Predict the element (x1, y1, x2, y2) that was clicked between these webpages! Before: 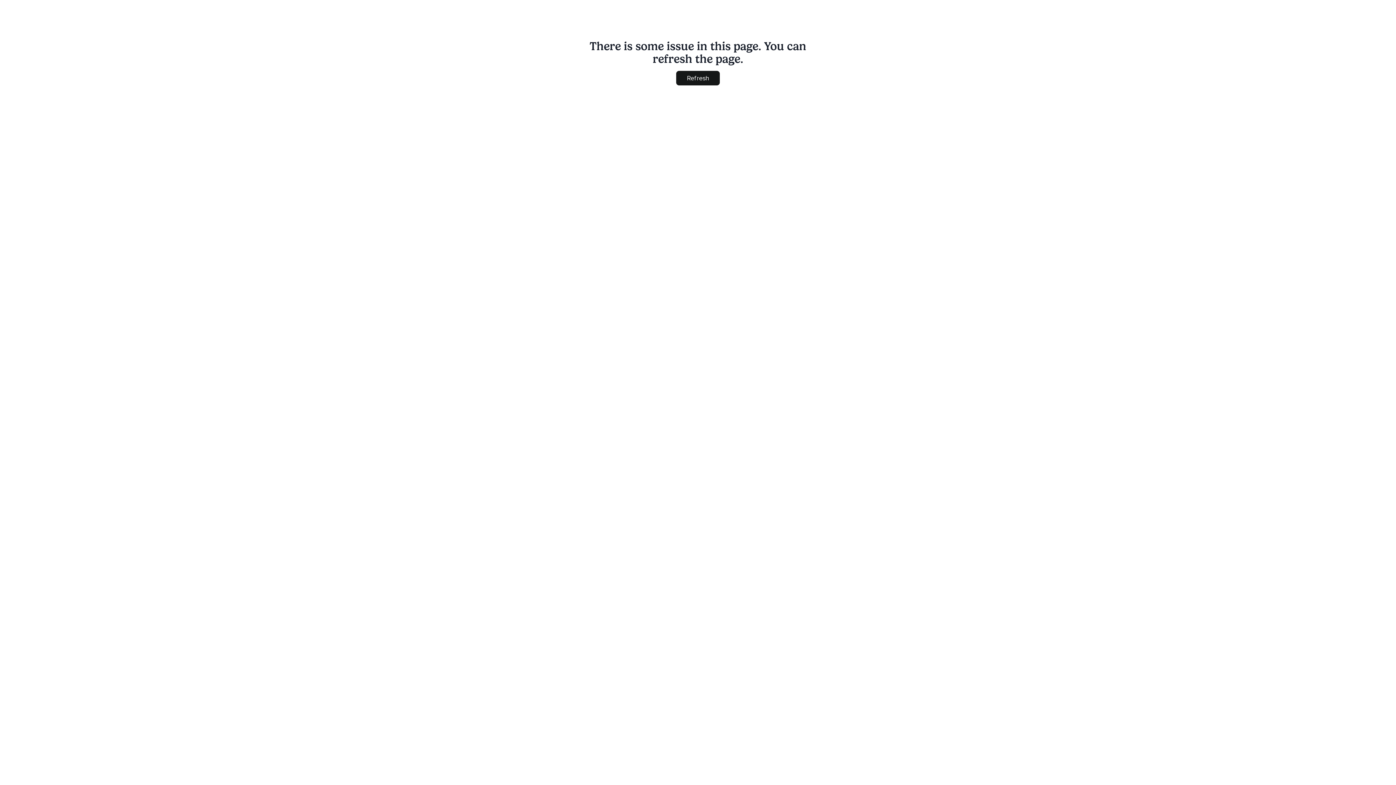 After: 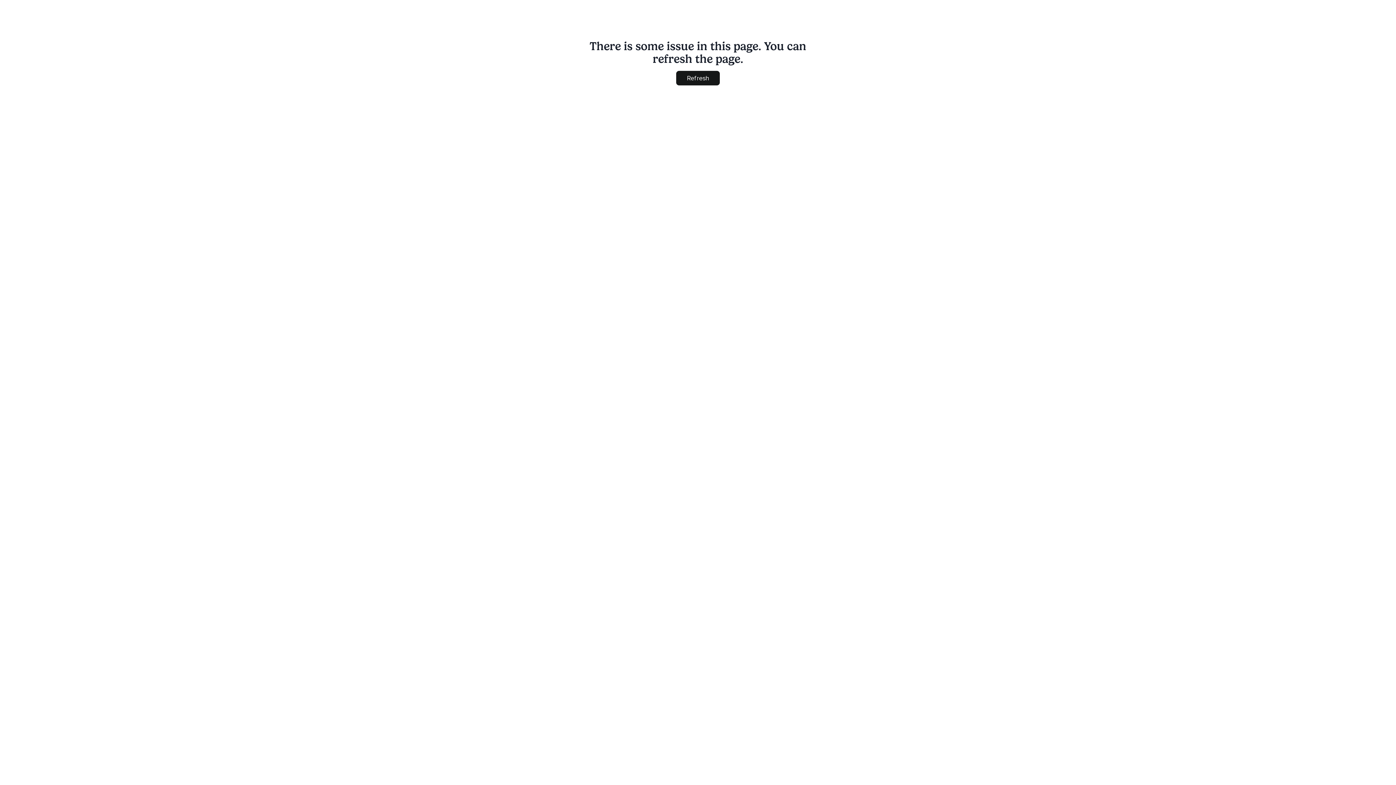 Action: label: Refresh bbox: (676, 70, 720, 85)